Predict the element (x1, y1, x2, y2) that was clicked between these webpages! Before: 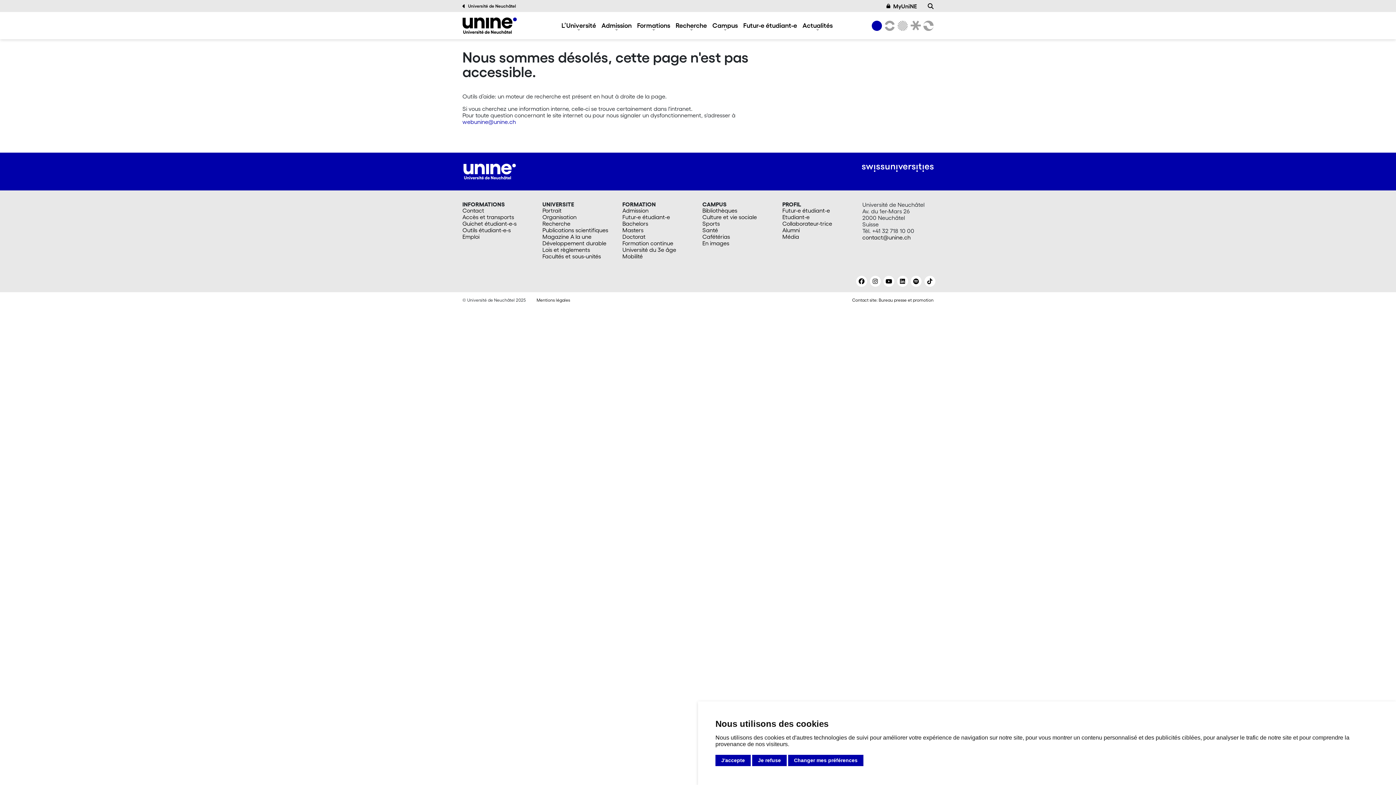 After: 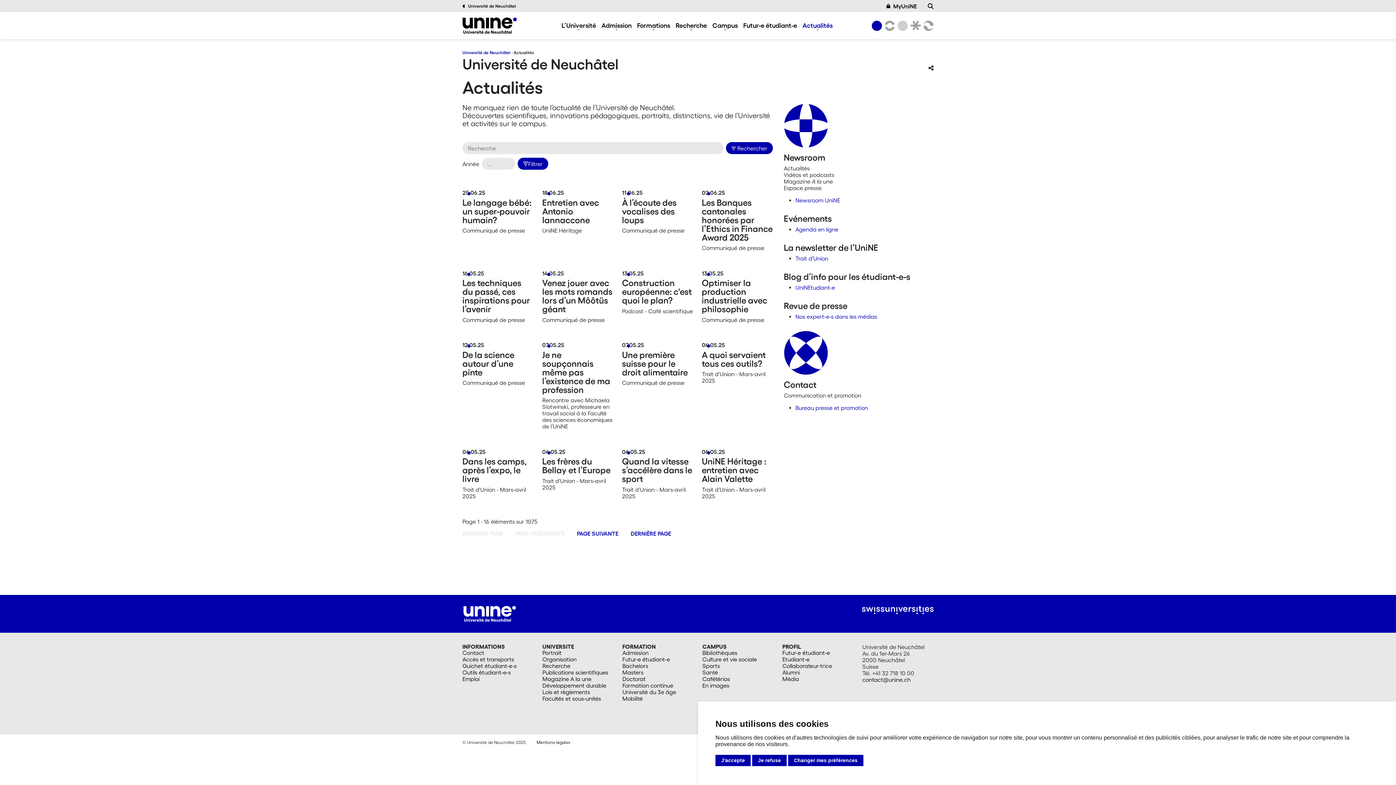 Action: bbox: (802, 21, 832, 29) label: Actualités